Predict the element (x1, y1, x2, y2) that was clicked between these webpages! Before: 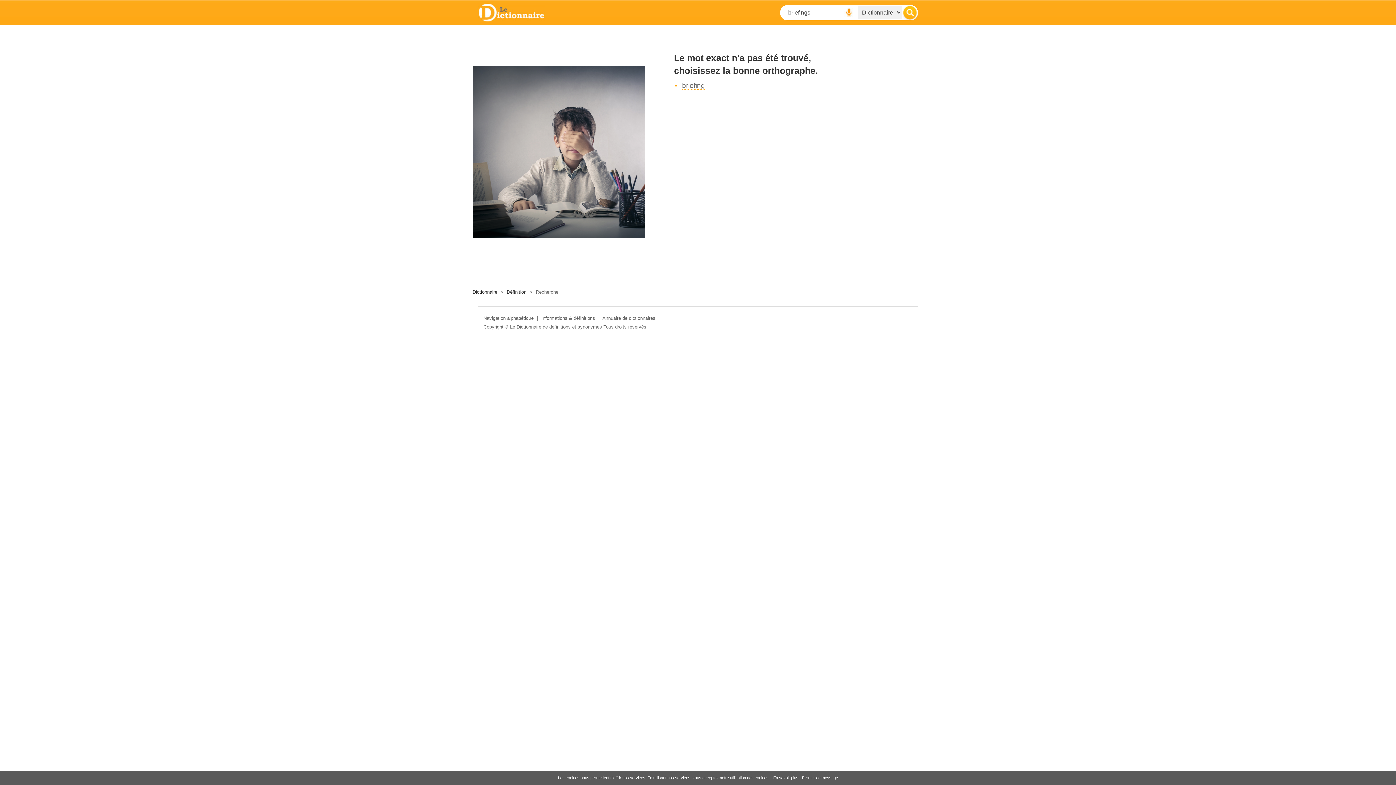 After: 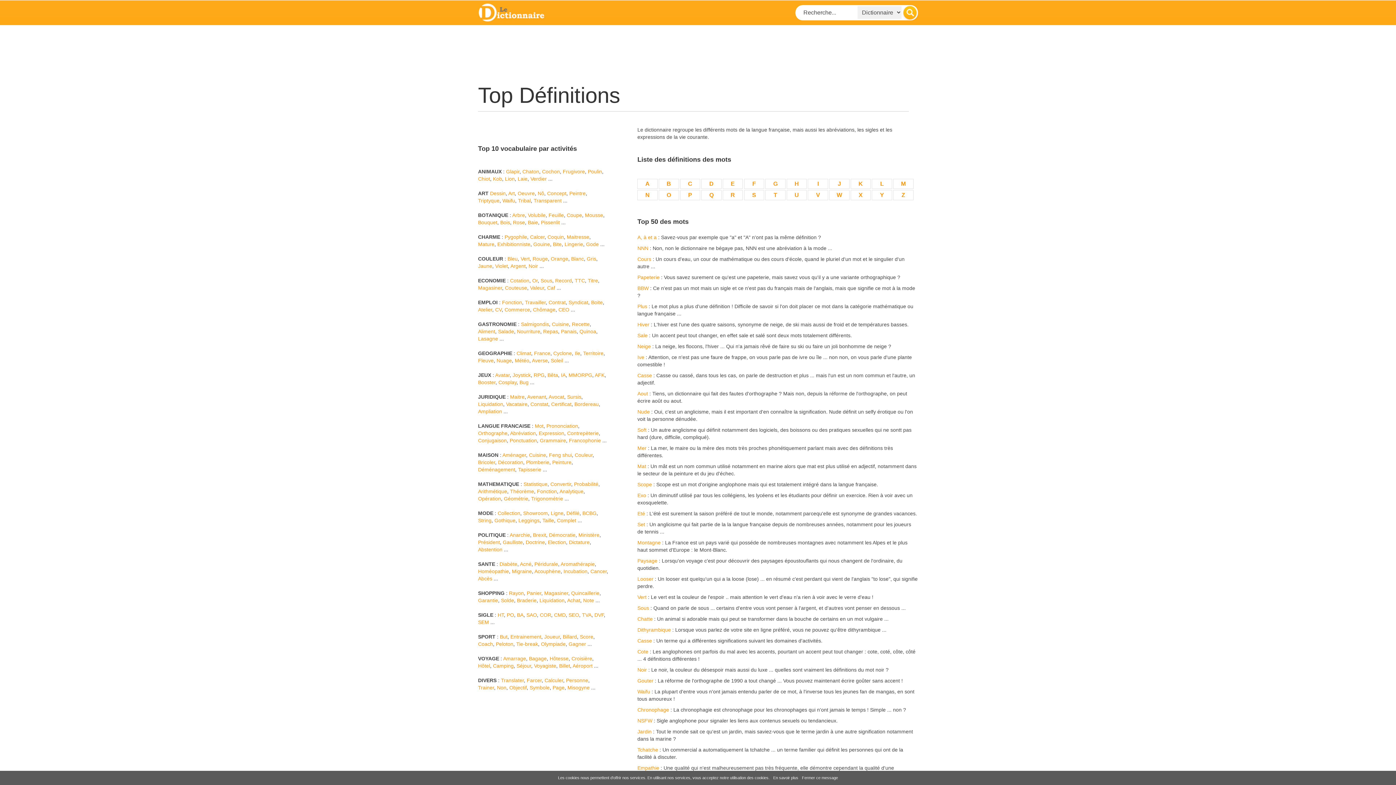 Action: label: Définition bbox: (506, 289, 526, 294)